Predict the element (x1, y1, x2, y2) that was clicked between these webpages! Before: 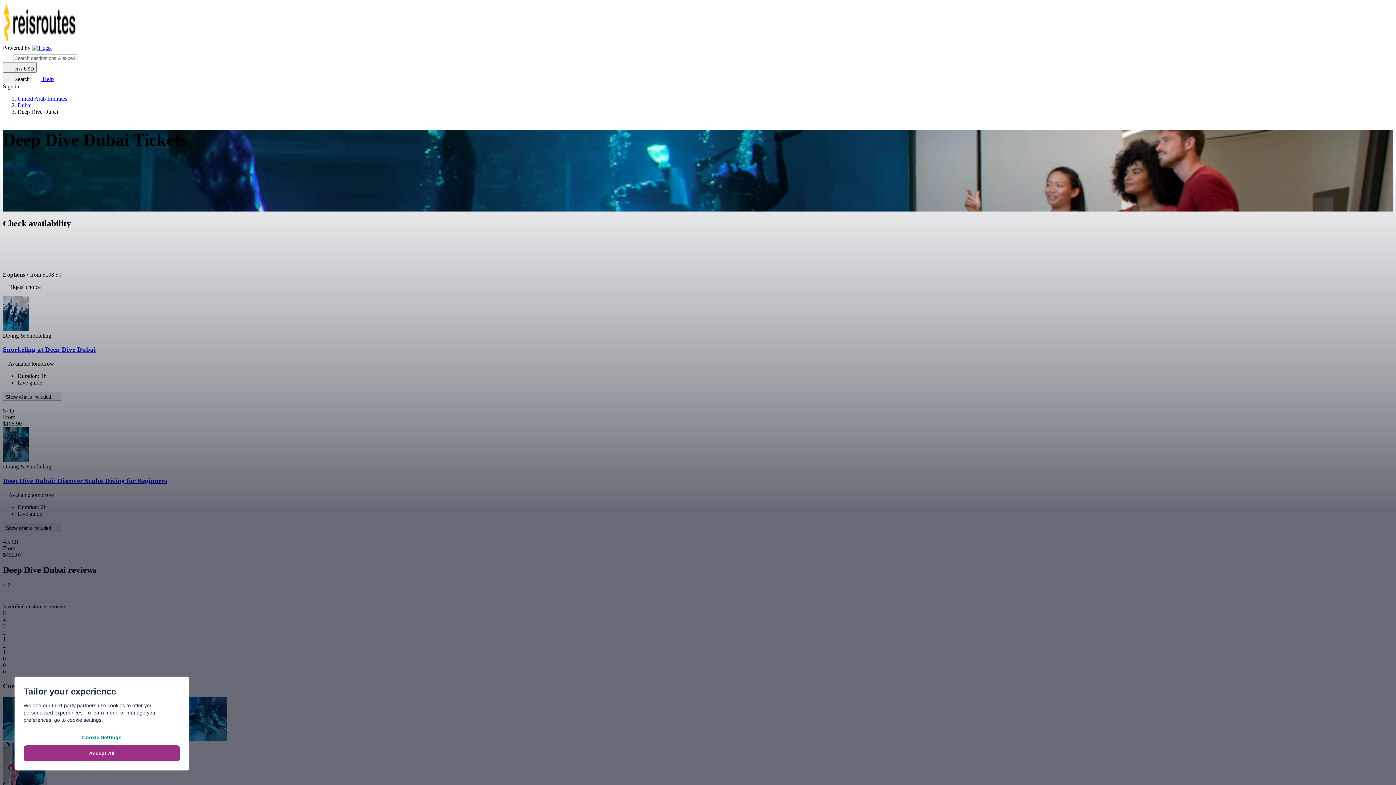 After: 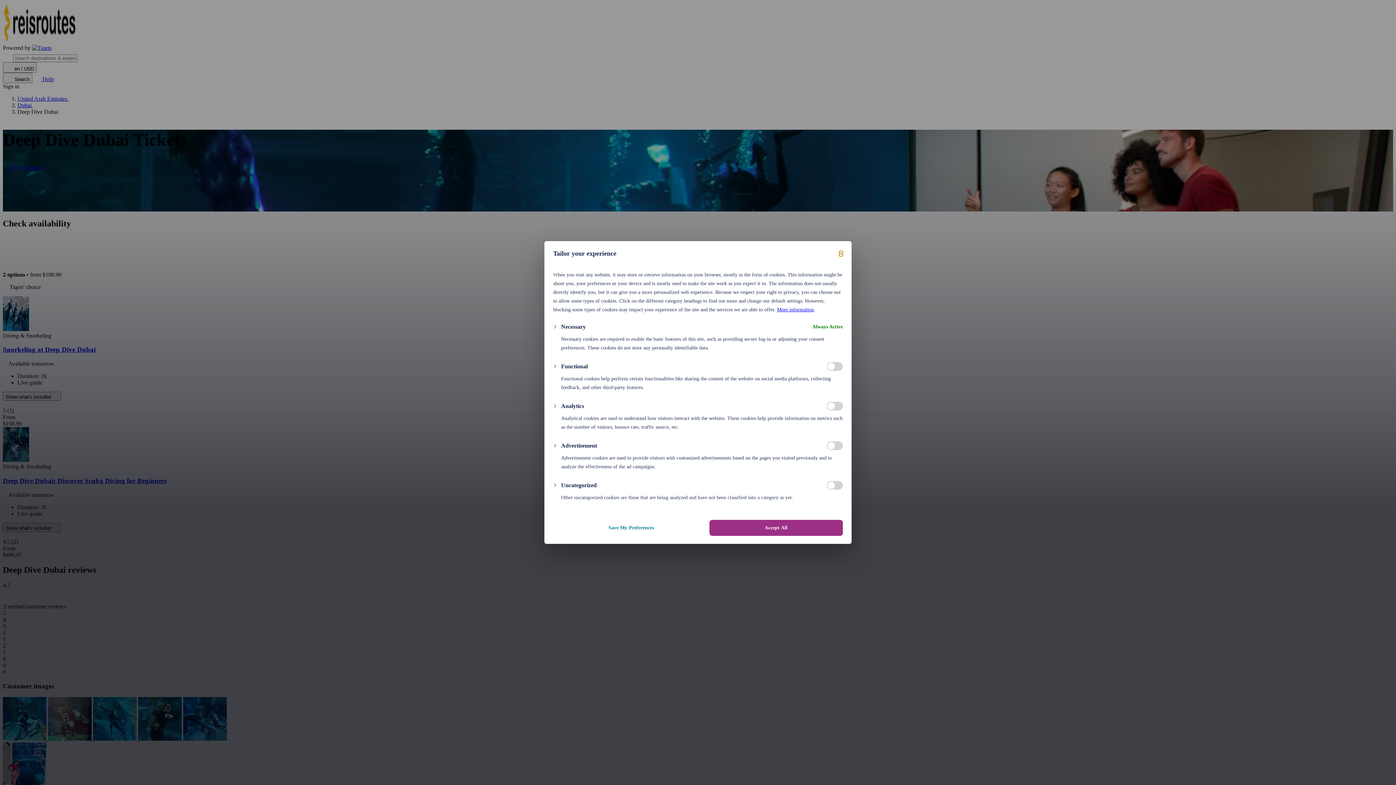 Action: label: Cookie Settings bbox: (23, 729, 180, 745)